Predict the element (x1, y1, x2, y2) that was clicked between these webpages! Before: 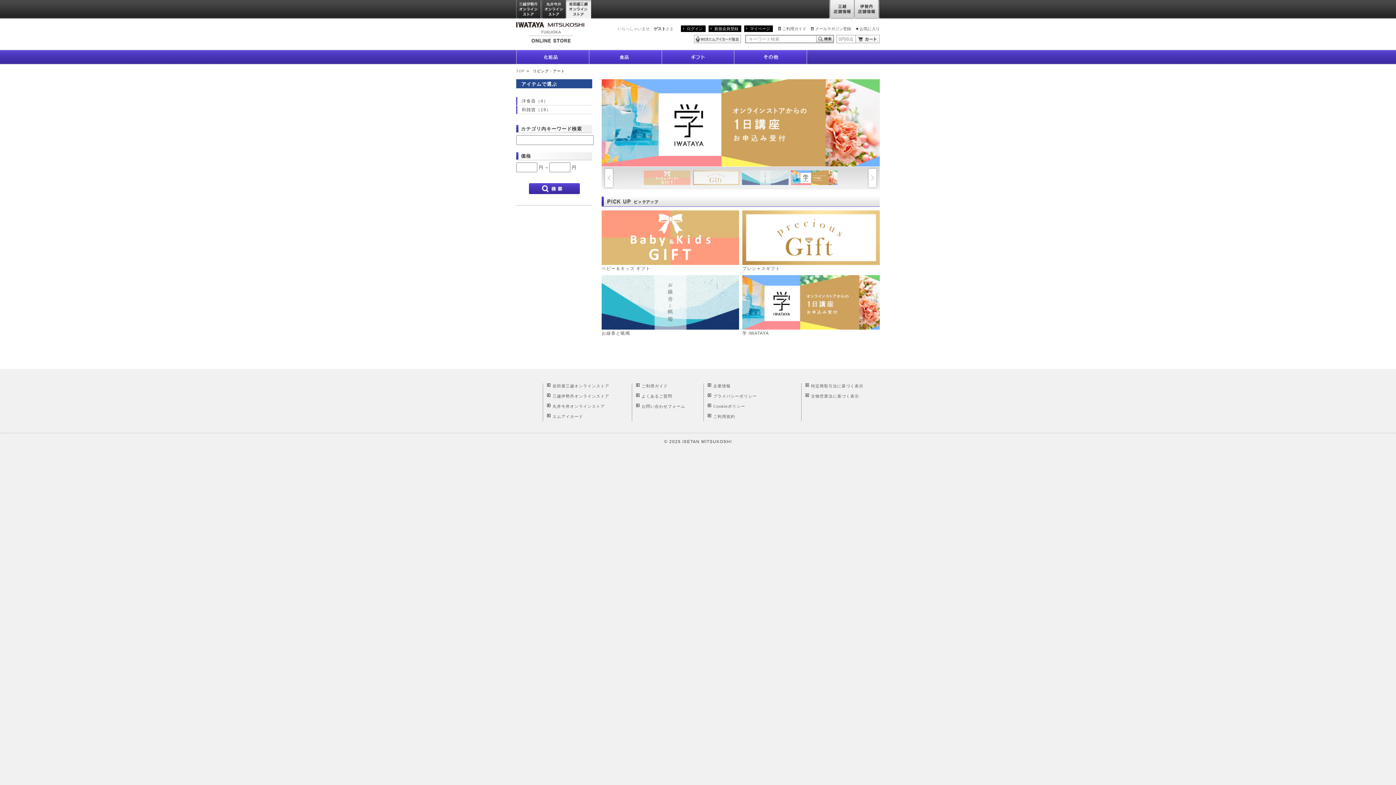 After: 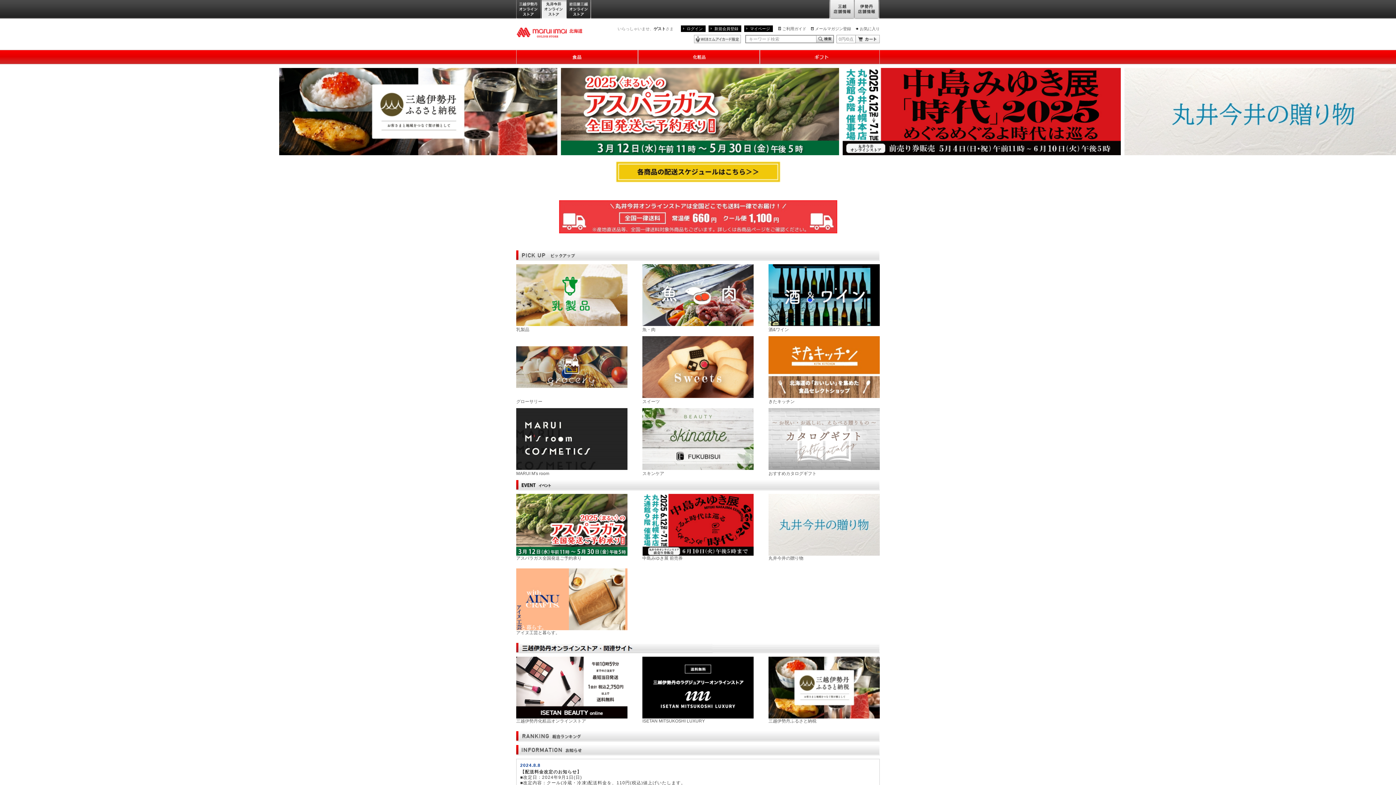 Action: label: 丸井今井オンラインストア bbox: (541, 0, 566, 19)